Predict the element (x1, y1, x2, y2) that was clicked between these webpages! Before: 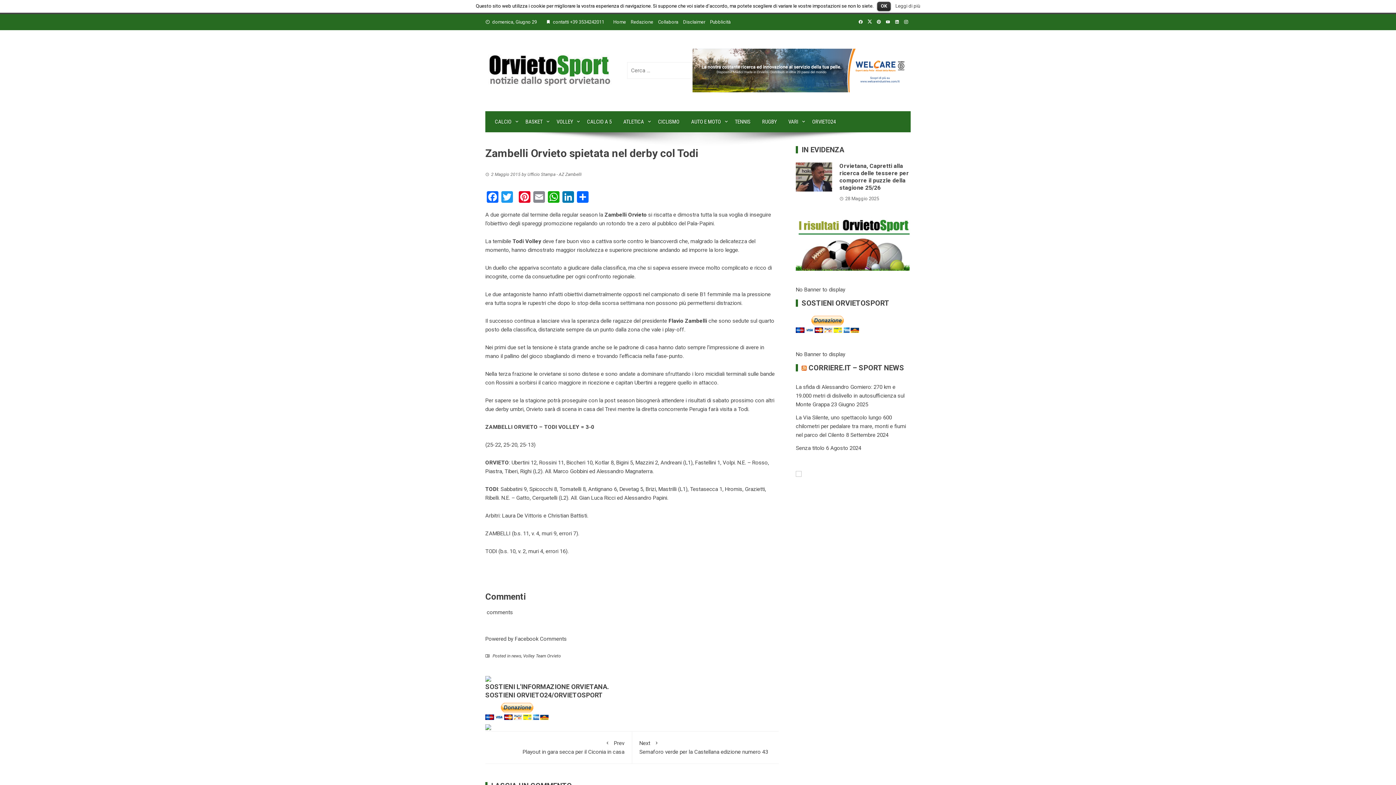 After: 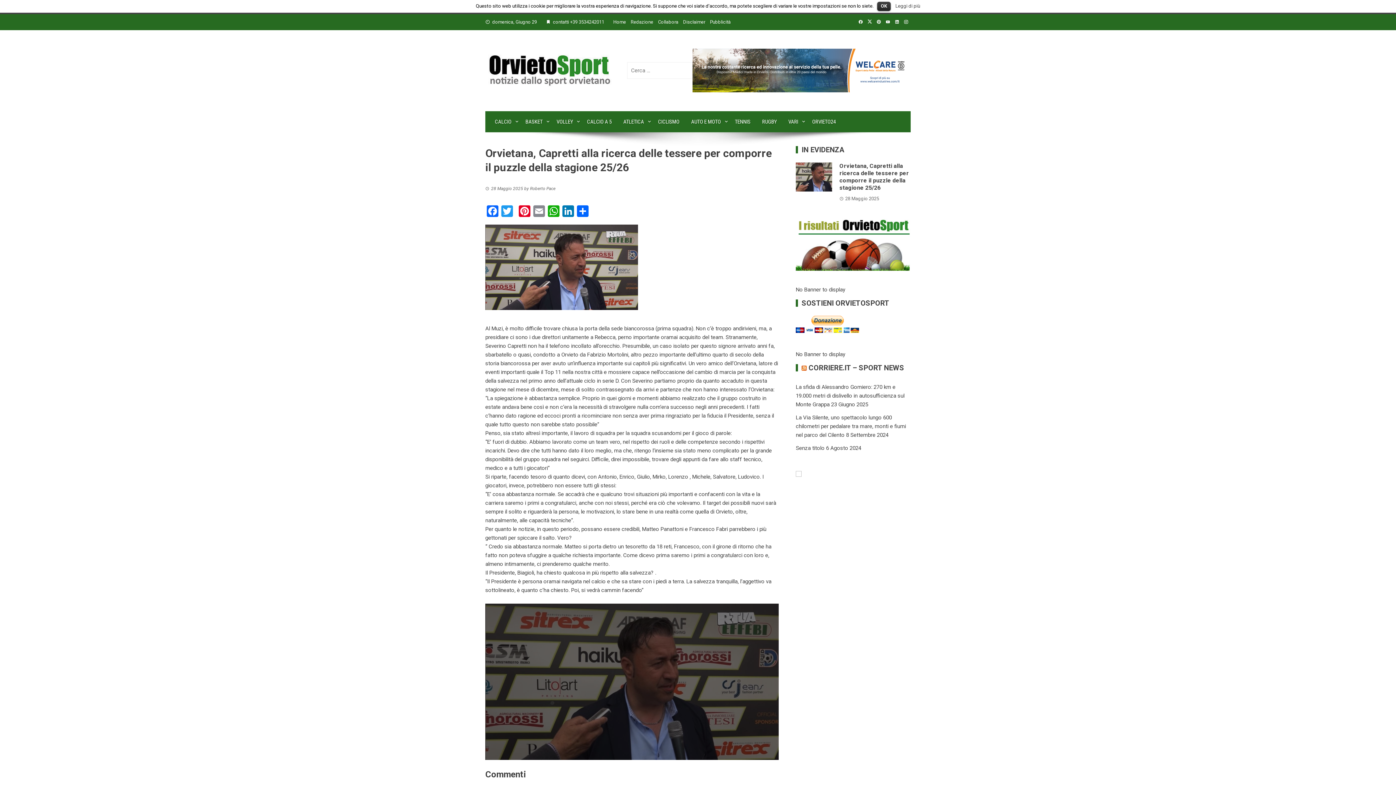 Action: bbox: (796, 162, 832, 191)